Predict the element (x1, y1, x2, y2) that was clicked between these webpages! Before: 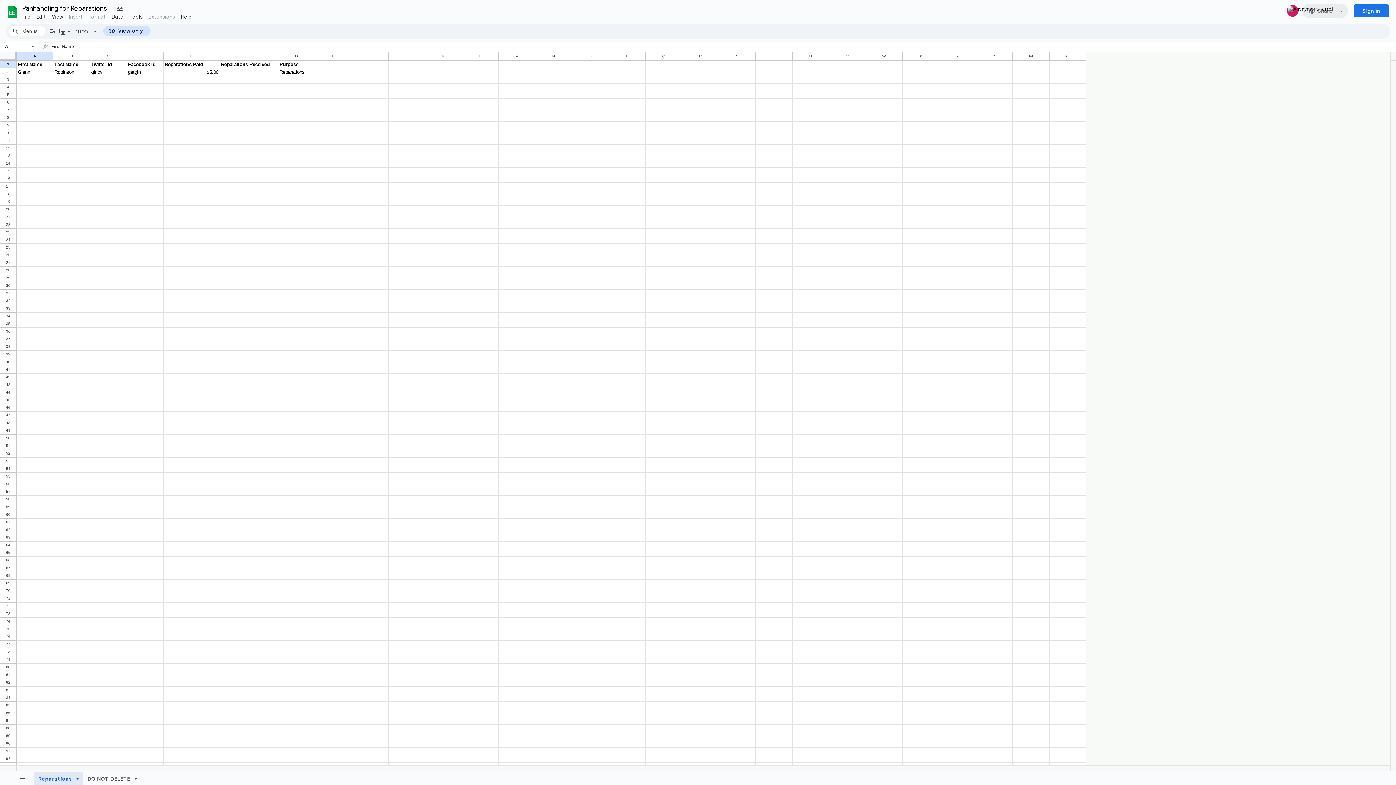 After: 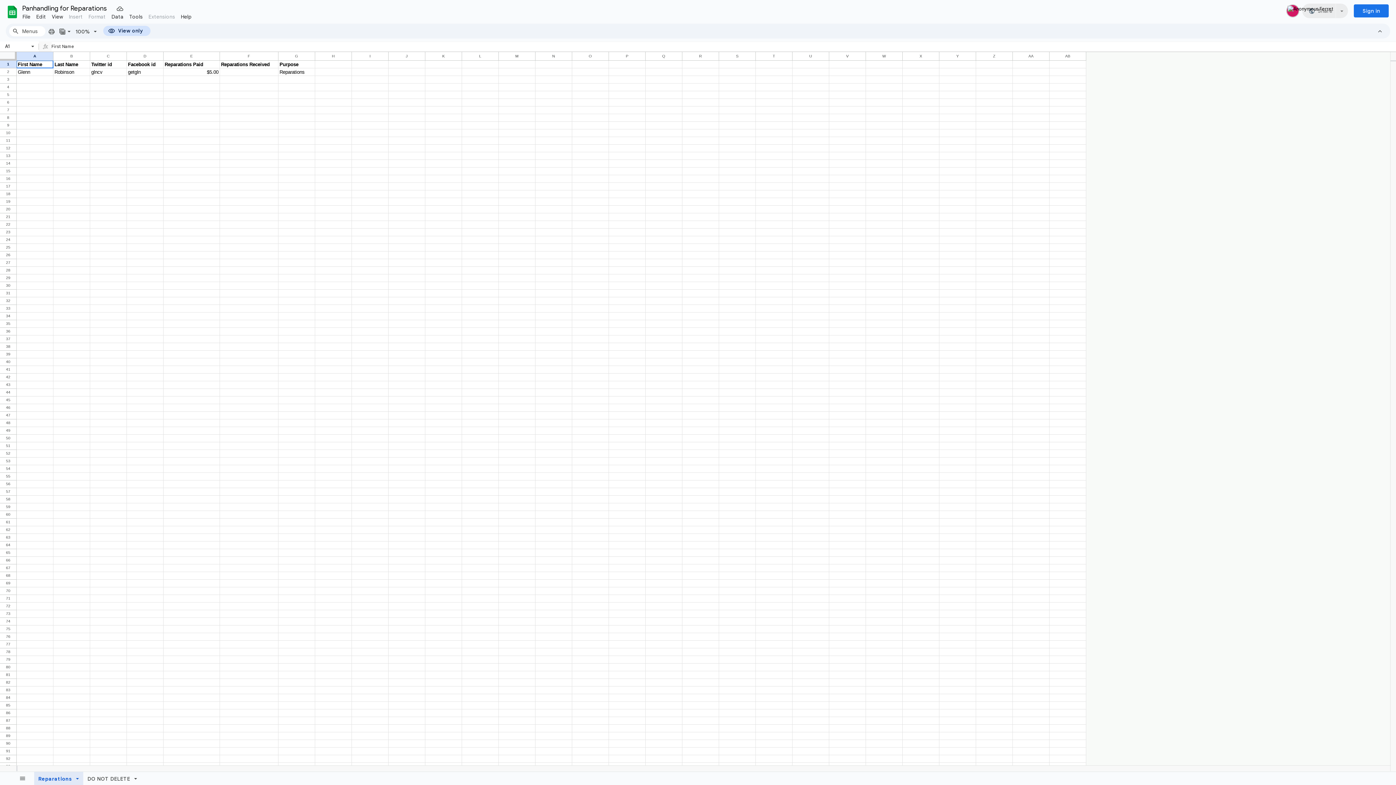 Action: bbox: (1286, 4, 1299, 17) label: Anonymous Ferret